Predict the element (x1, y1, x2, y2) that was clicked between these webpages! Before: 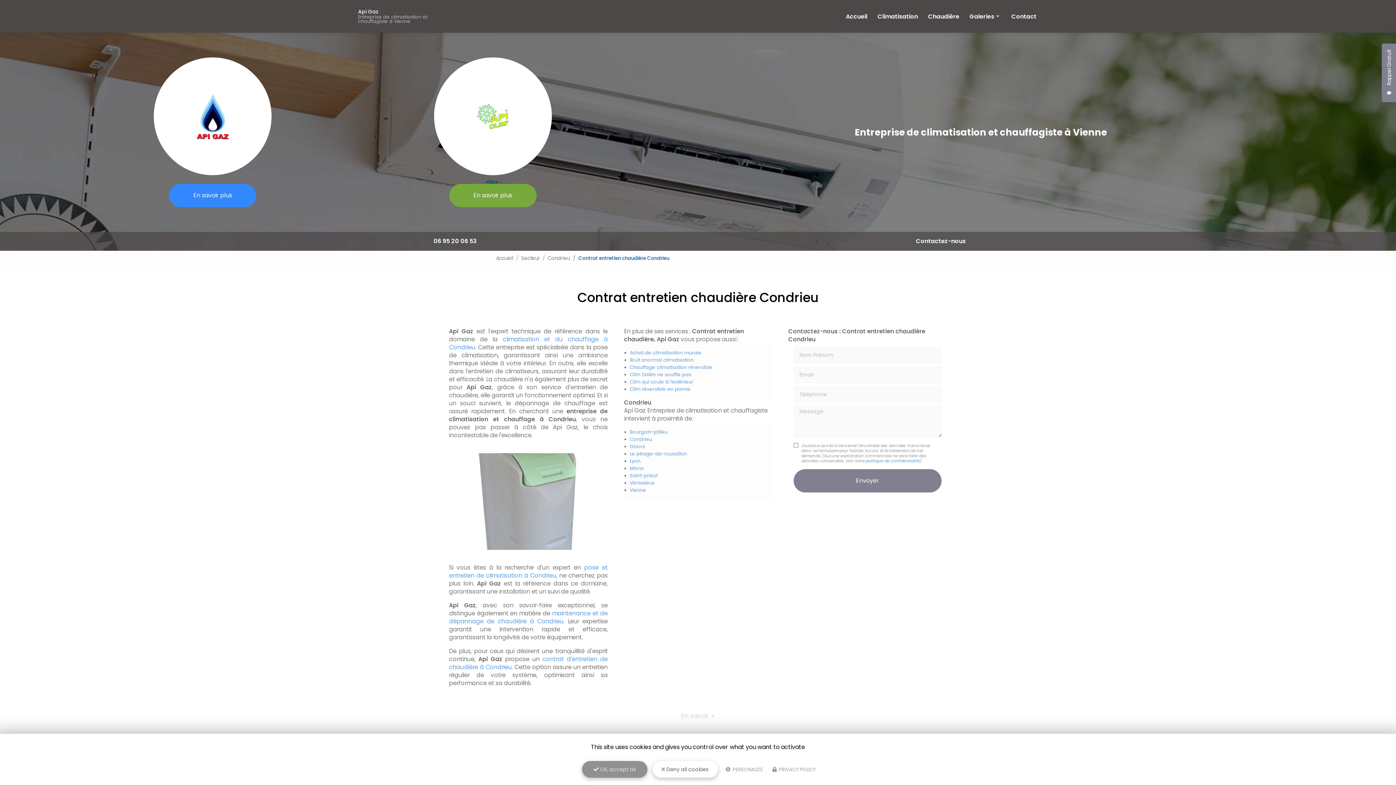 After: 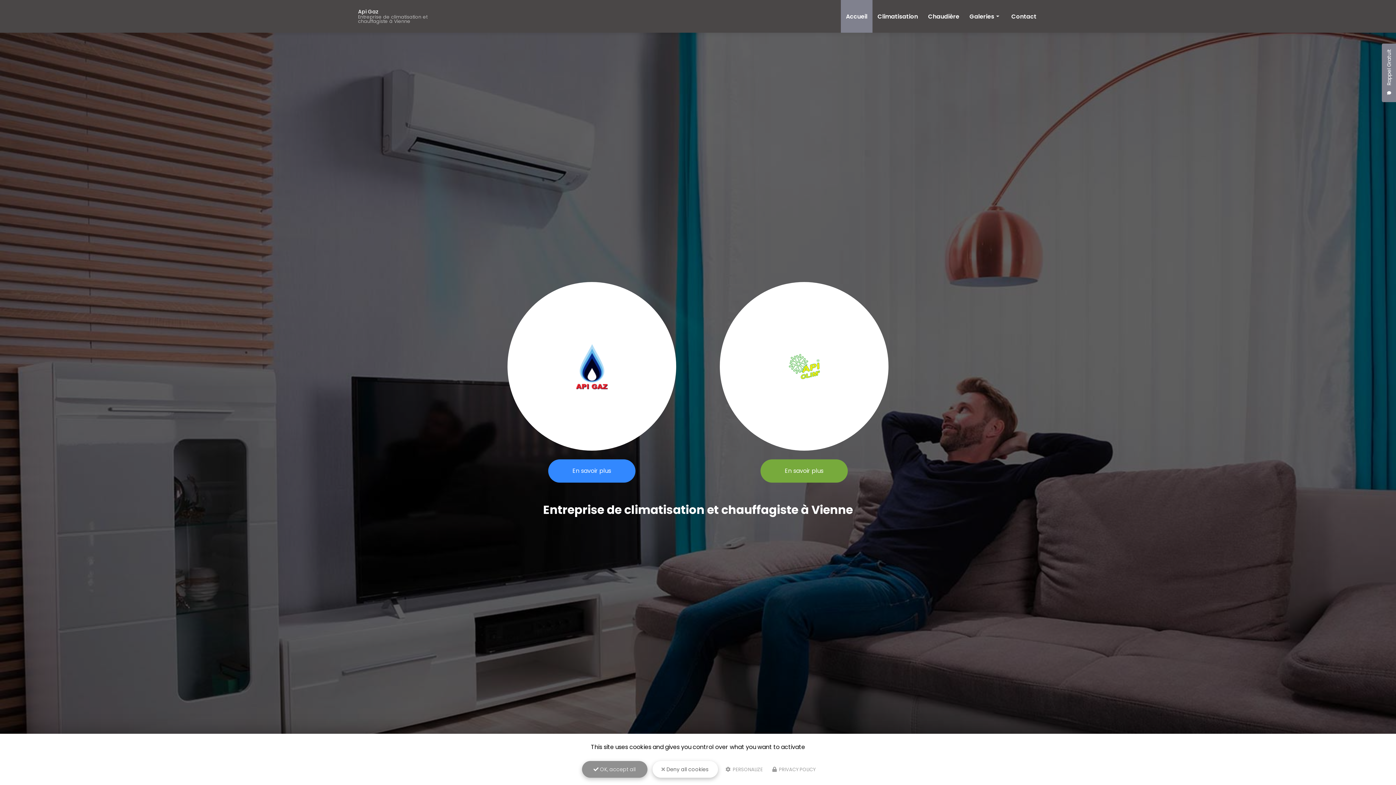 Action: bbox: (477, 103, 508, 128)